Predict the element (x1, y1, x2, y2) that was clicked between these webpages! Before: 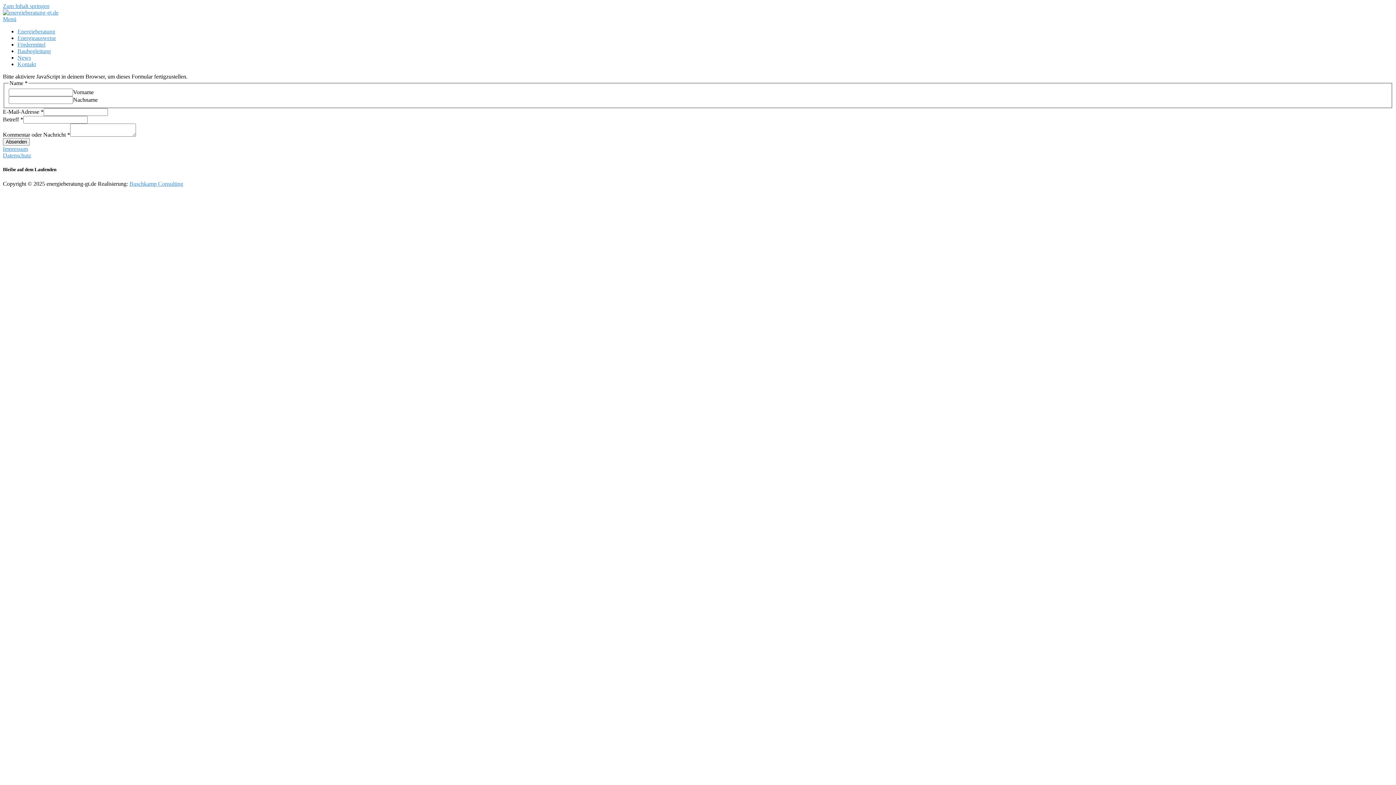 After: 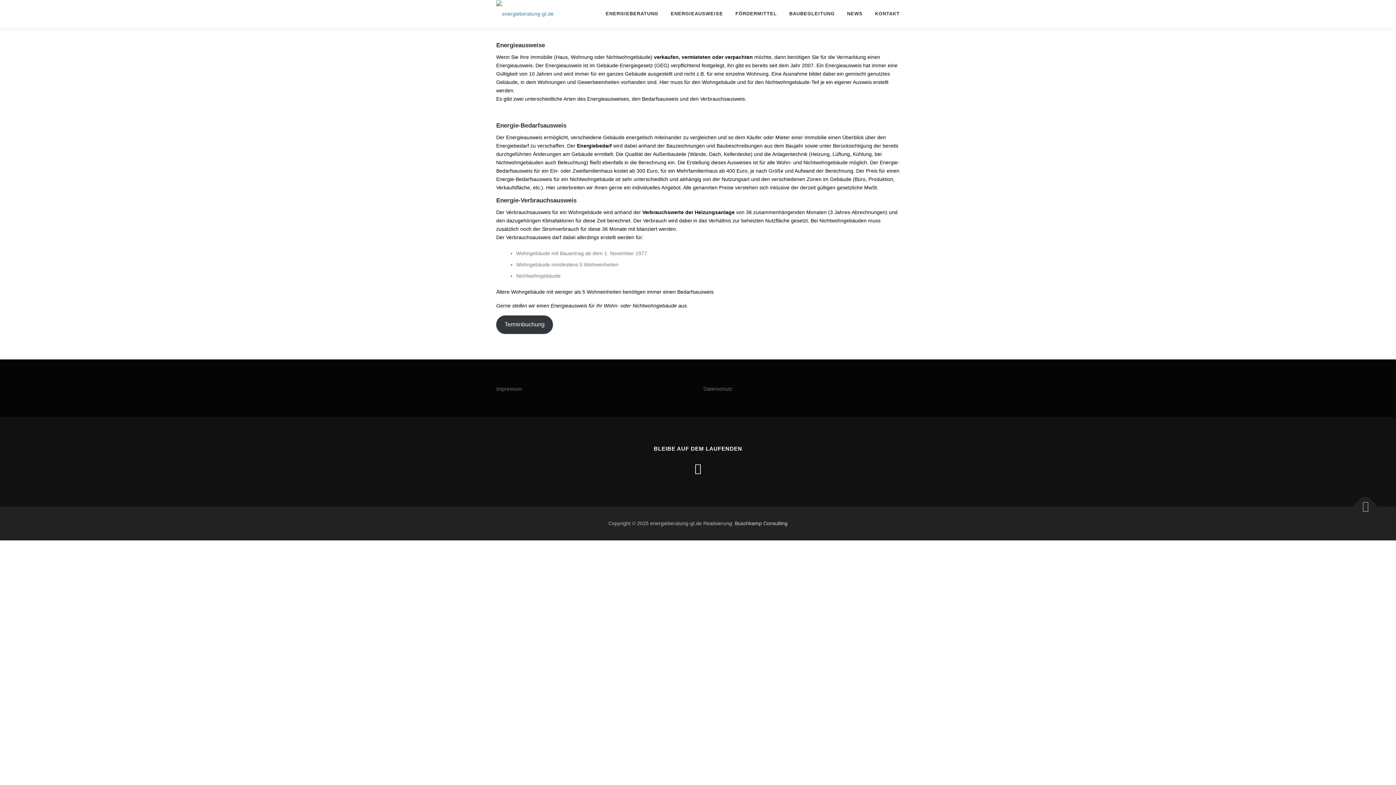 Action: bbox: (17, 34, 56, 41) label: Energieausweise